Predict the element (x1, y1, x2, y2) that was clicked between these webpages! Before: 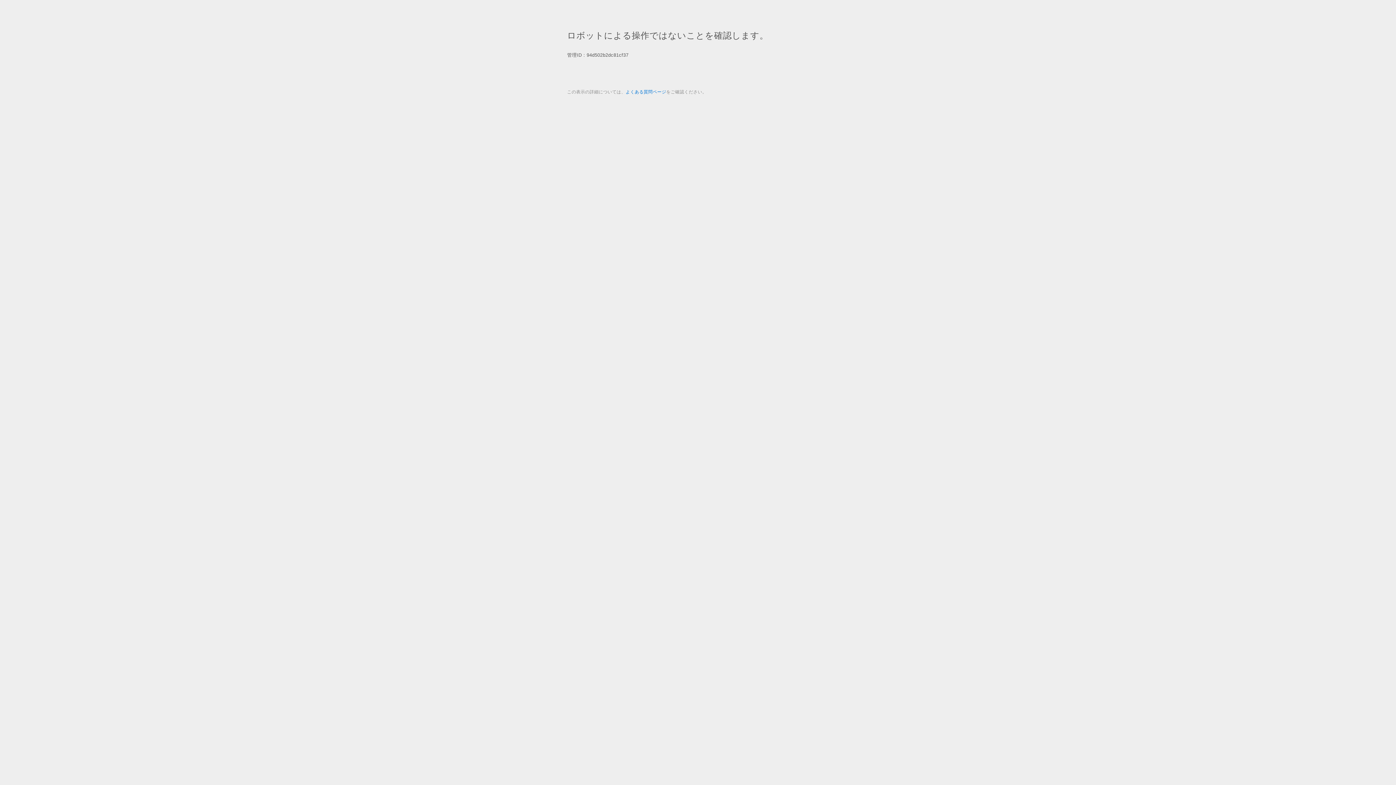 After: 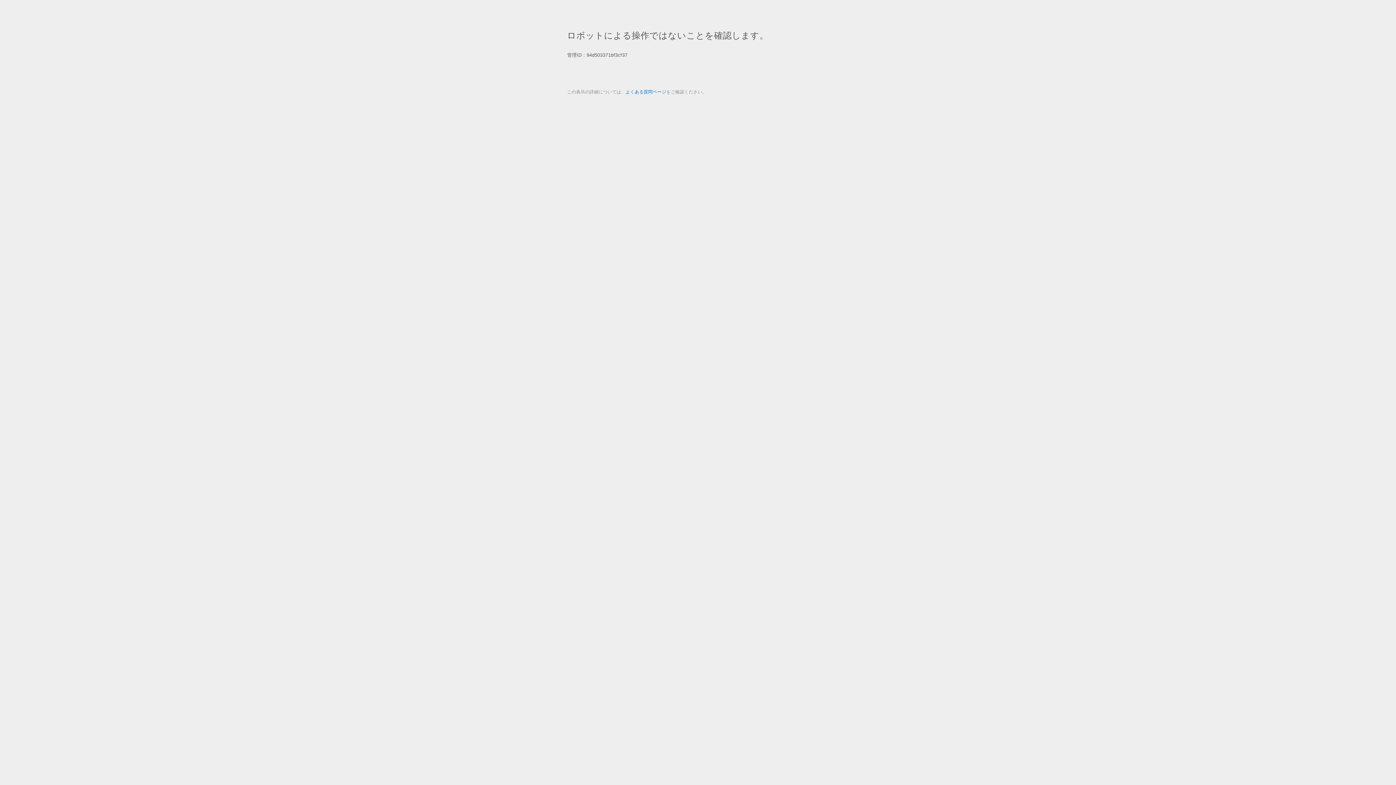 Action: bbox: (625, 89, 666, 94) label: よくある質問ページ